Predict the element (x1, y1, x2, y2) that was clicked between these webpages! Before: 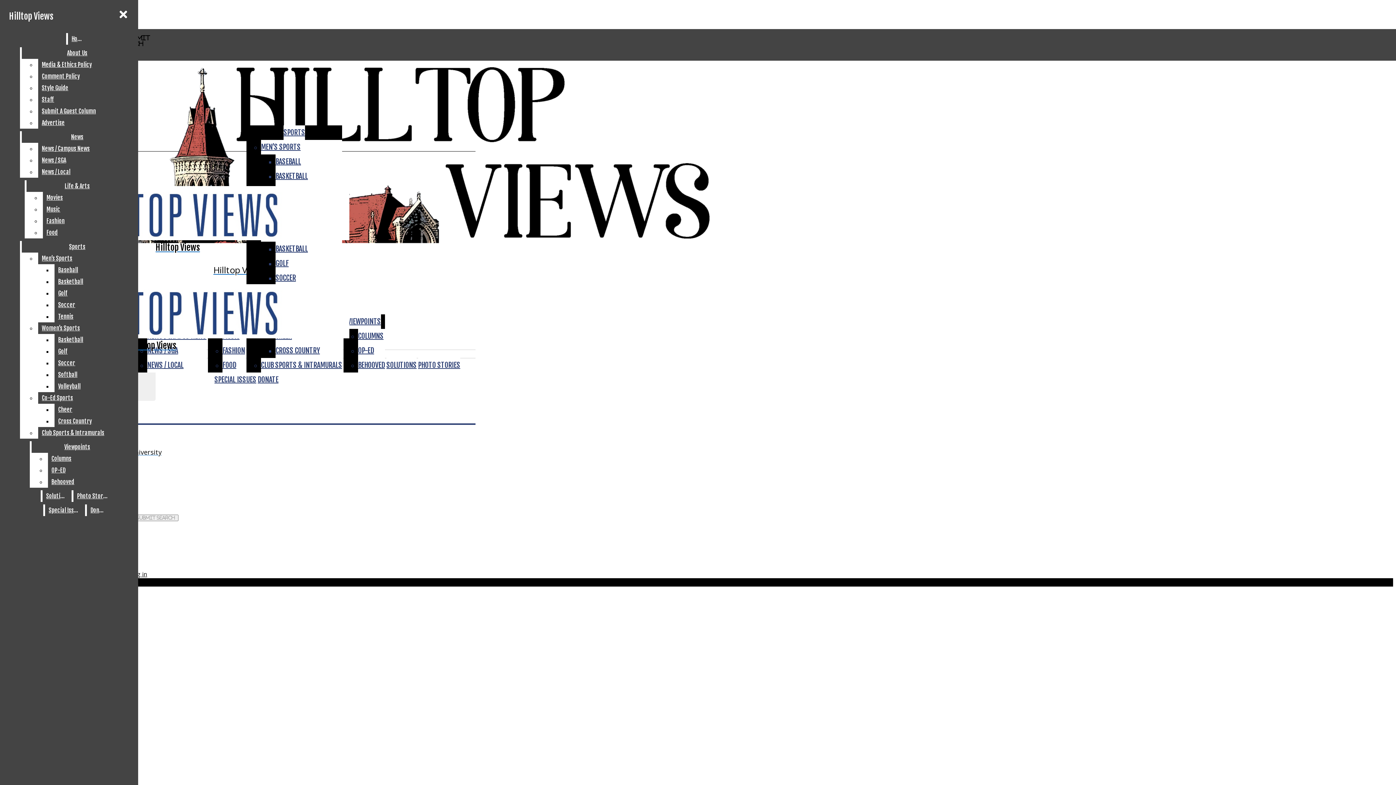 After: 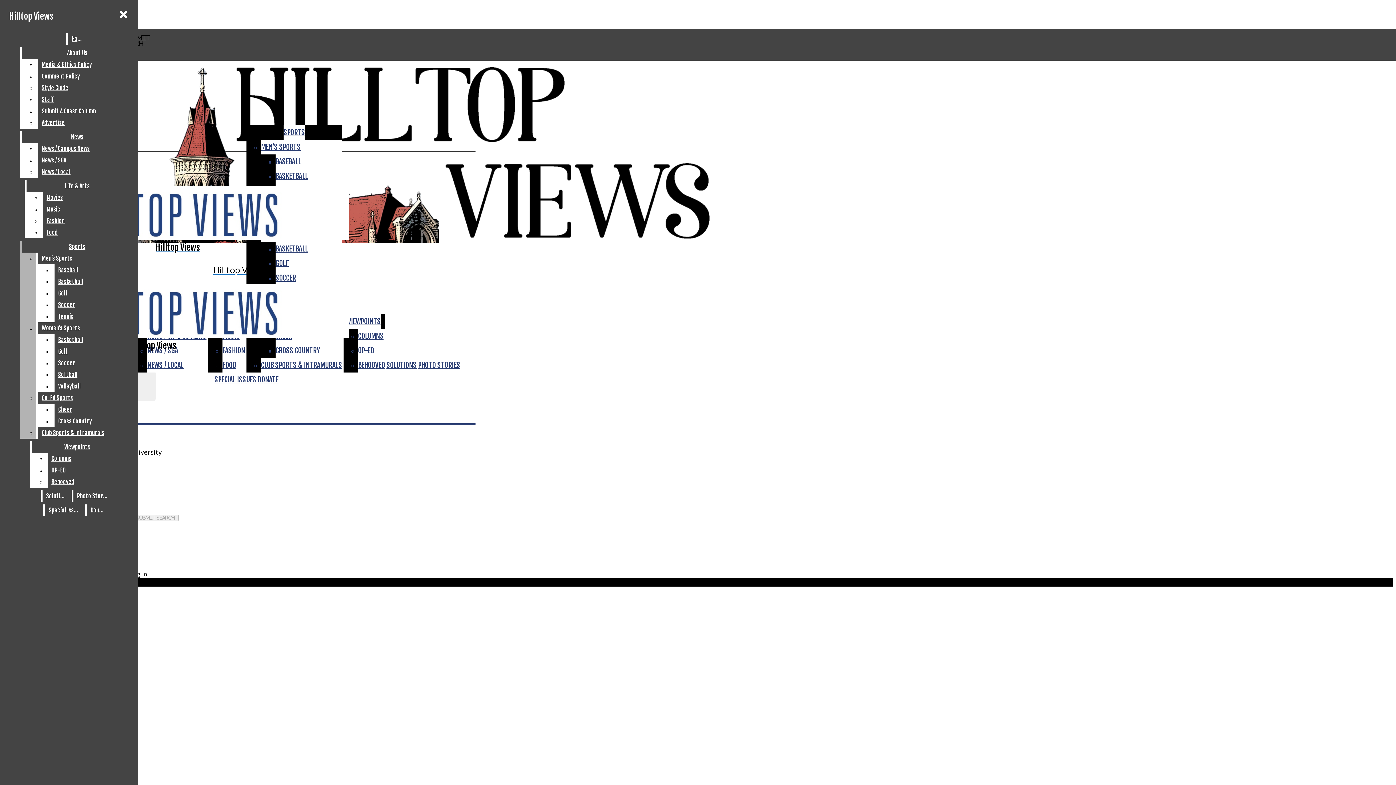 Action: bbox: (54, 310, 132, 322) label: Tennis